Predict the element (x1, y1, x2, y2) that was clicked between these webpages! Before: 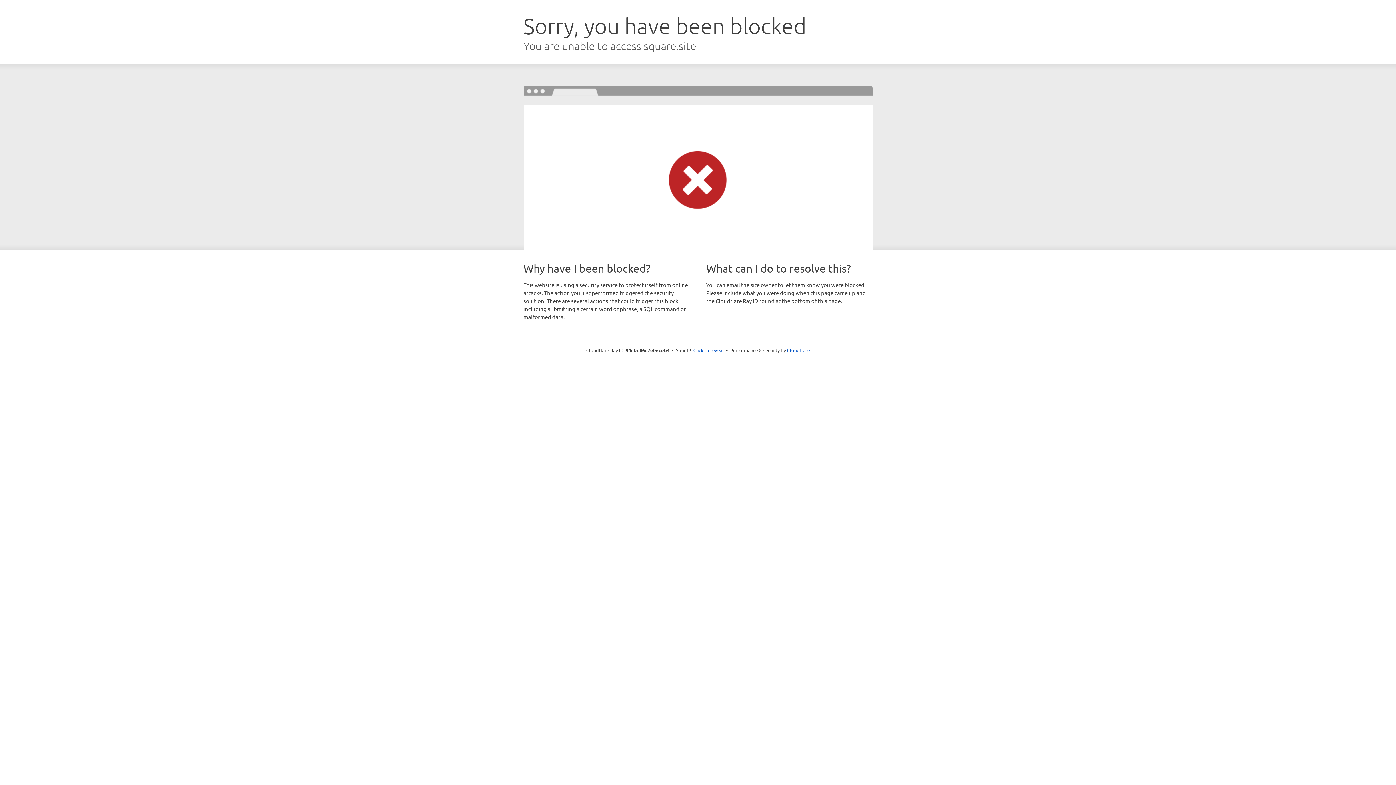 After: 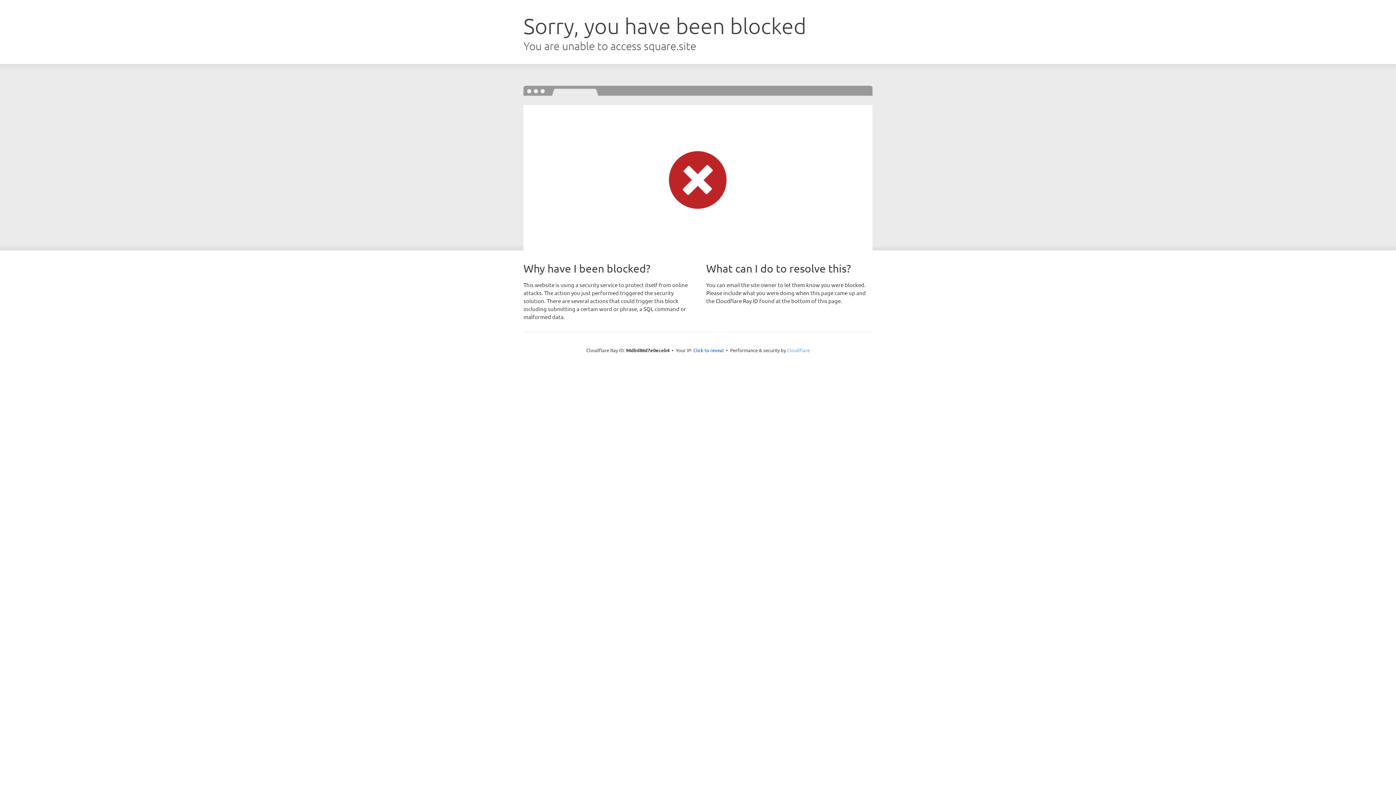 Action: label: Cloudflare bbox: (787, 347, 810, 353)